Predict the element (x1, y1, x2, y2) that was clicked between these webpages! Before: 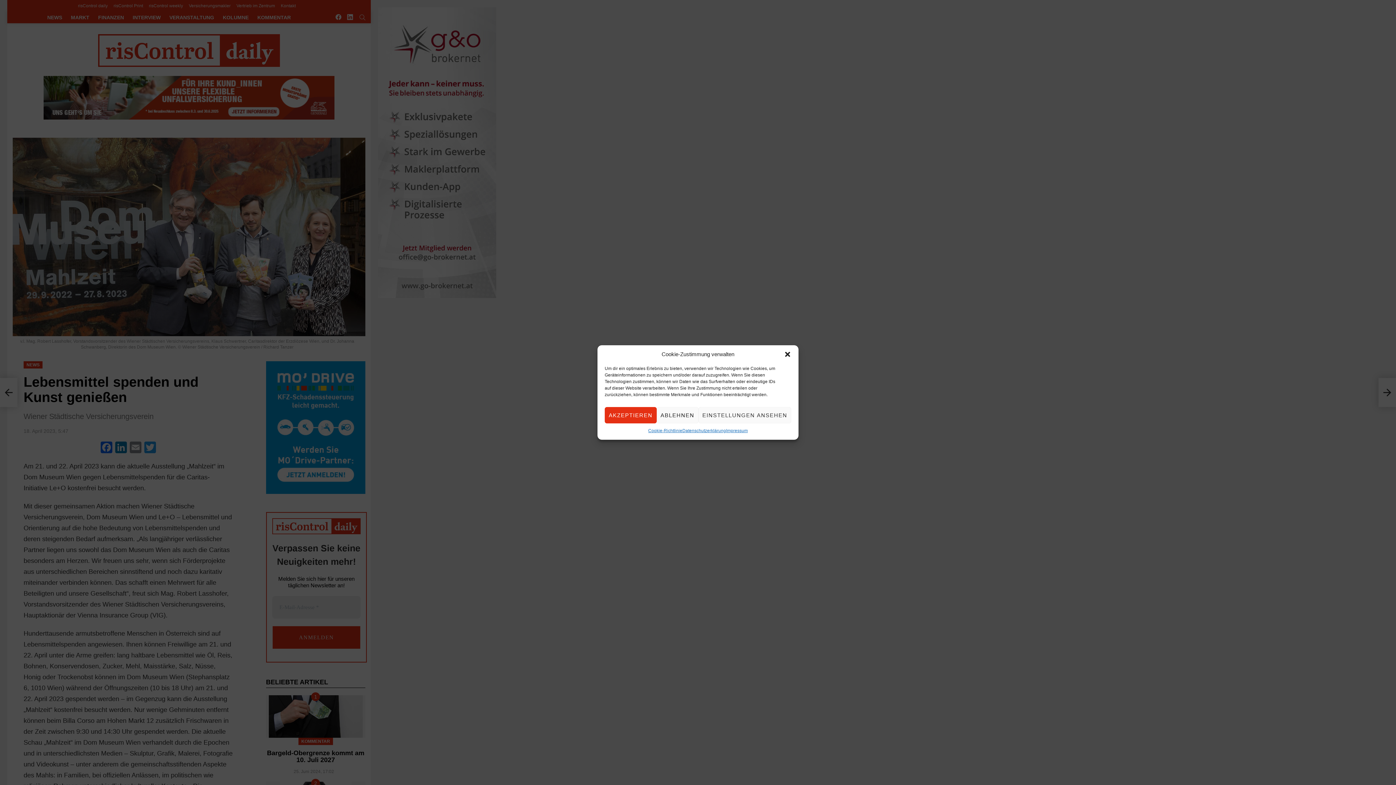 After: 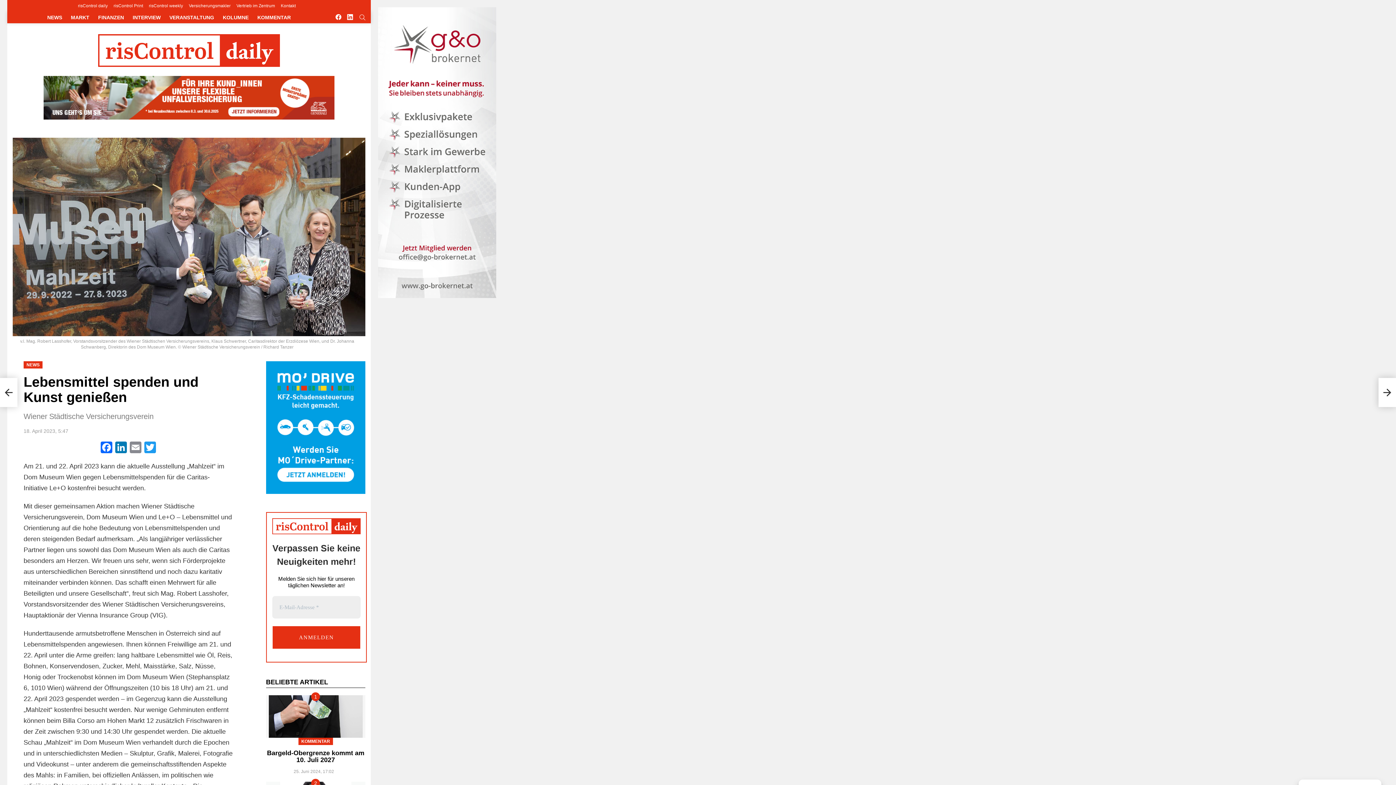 Action: label: ABLEHNEN bbox: (656, 407, 698, 423)